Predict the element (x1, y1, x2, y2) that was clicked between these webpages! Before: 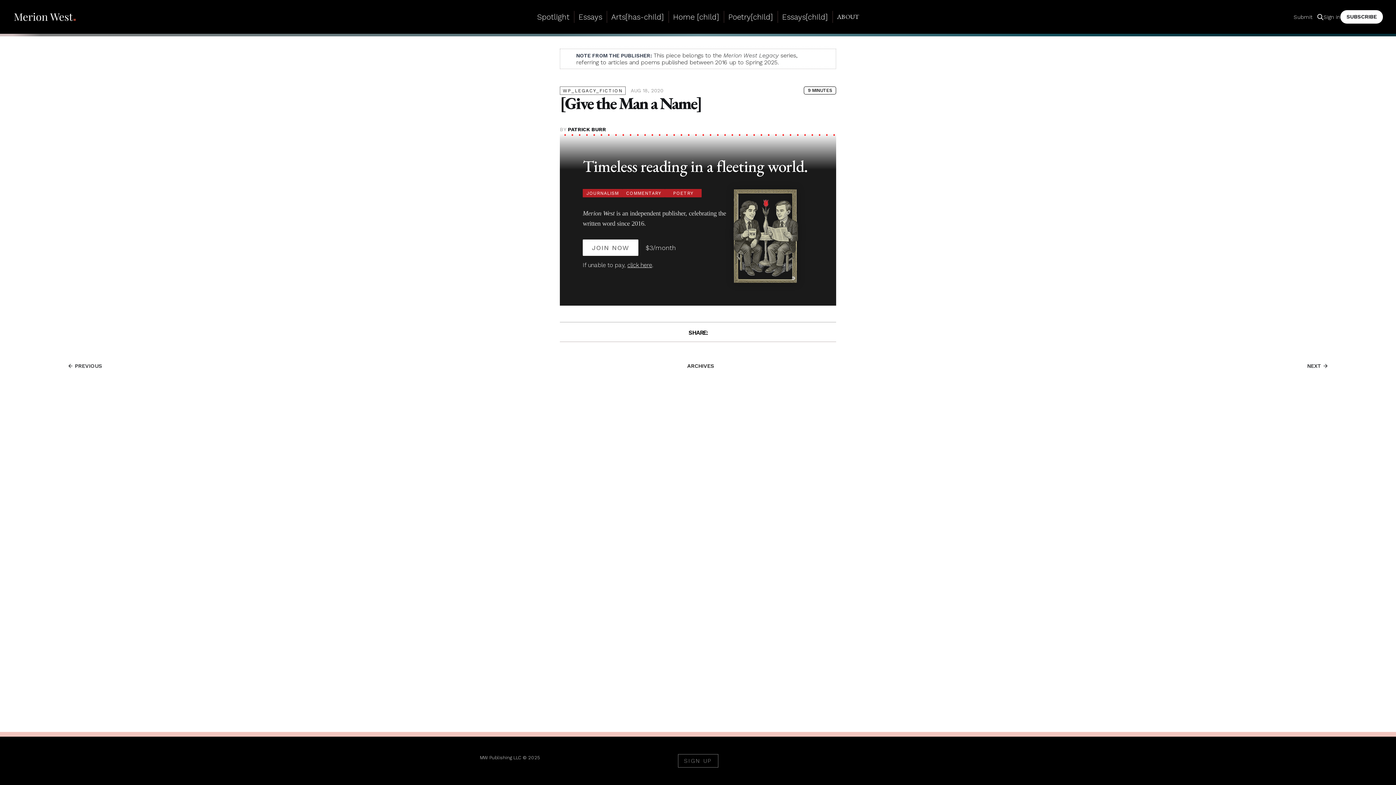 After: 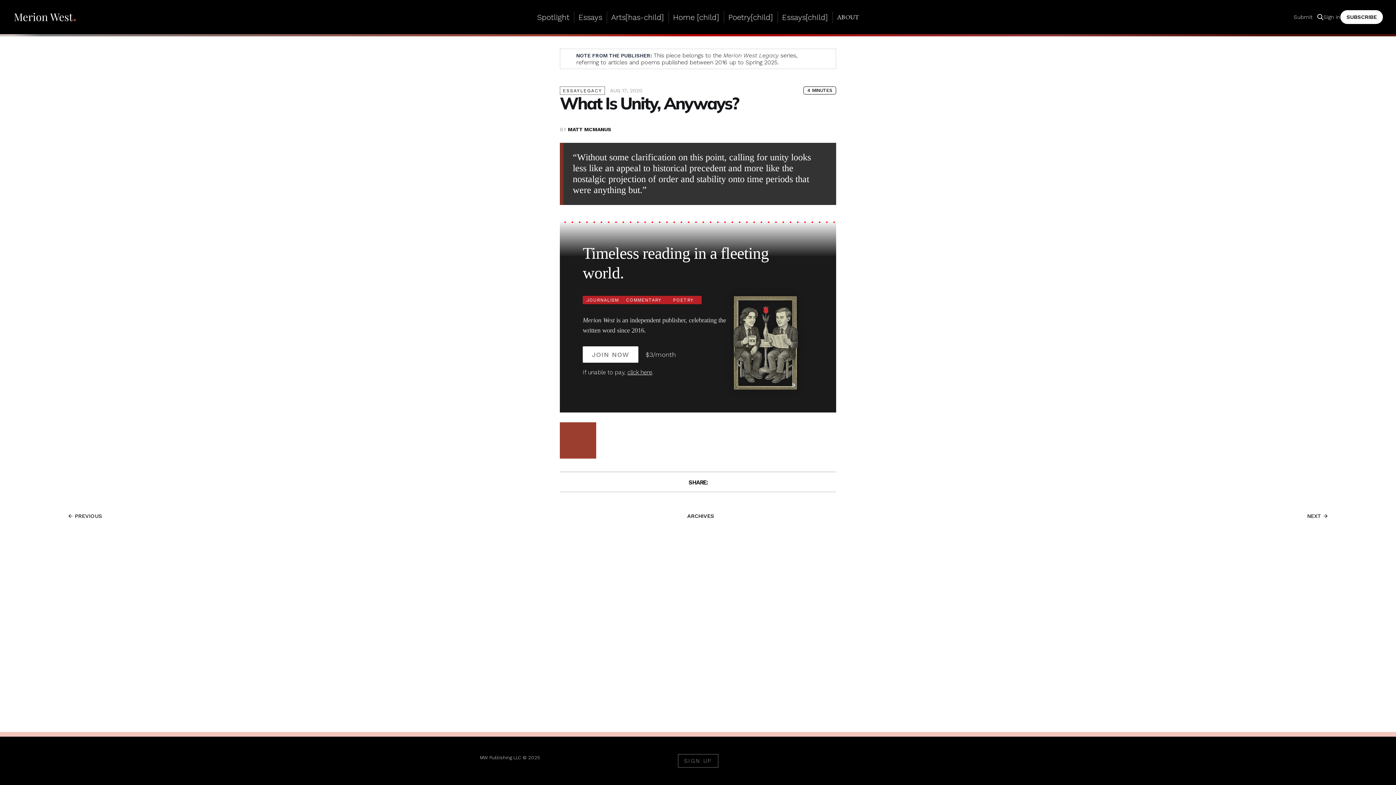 Action: bbox: (67, 361, 102, 370) label: PREVIOUS